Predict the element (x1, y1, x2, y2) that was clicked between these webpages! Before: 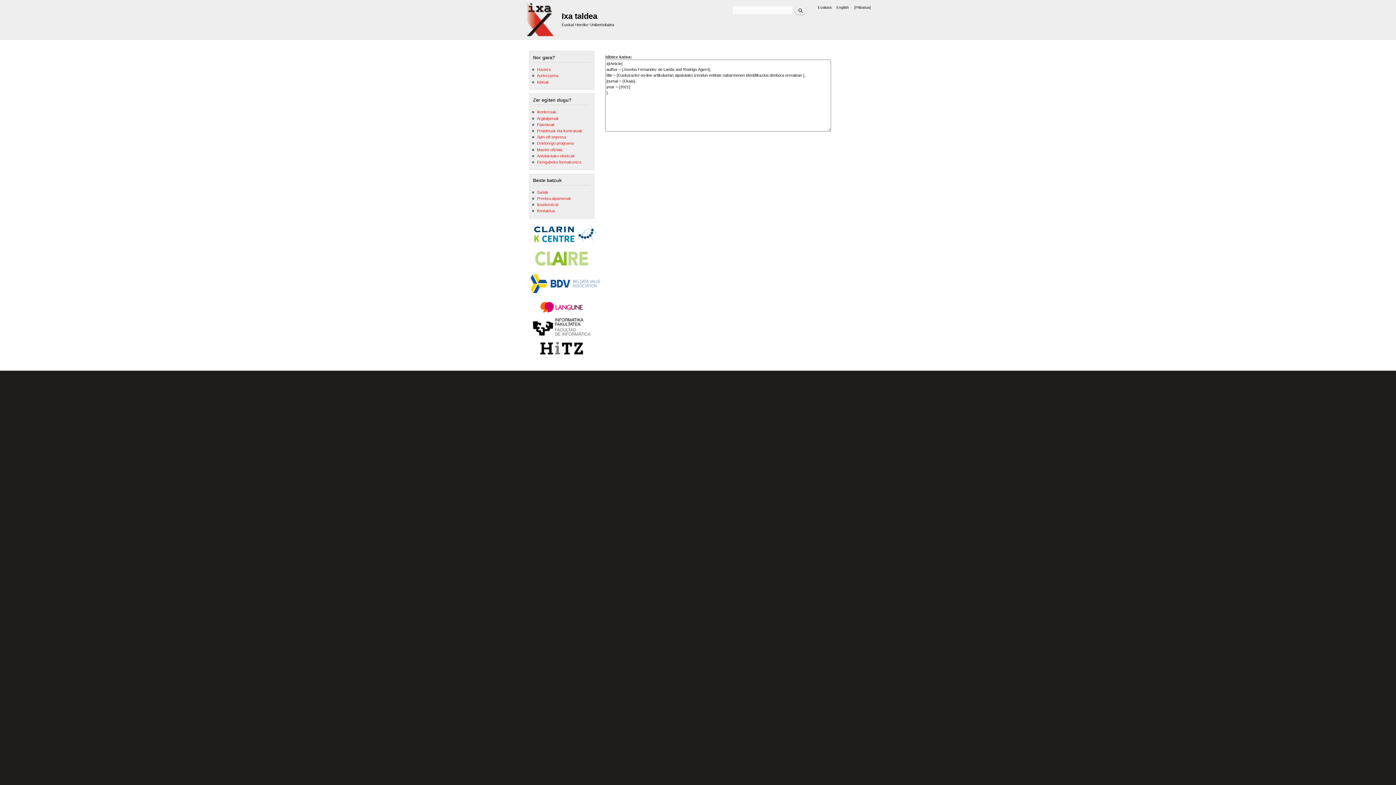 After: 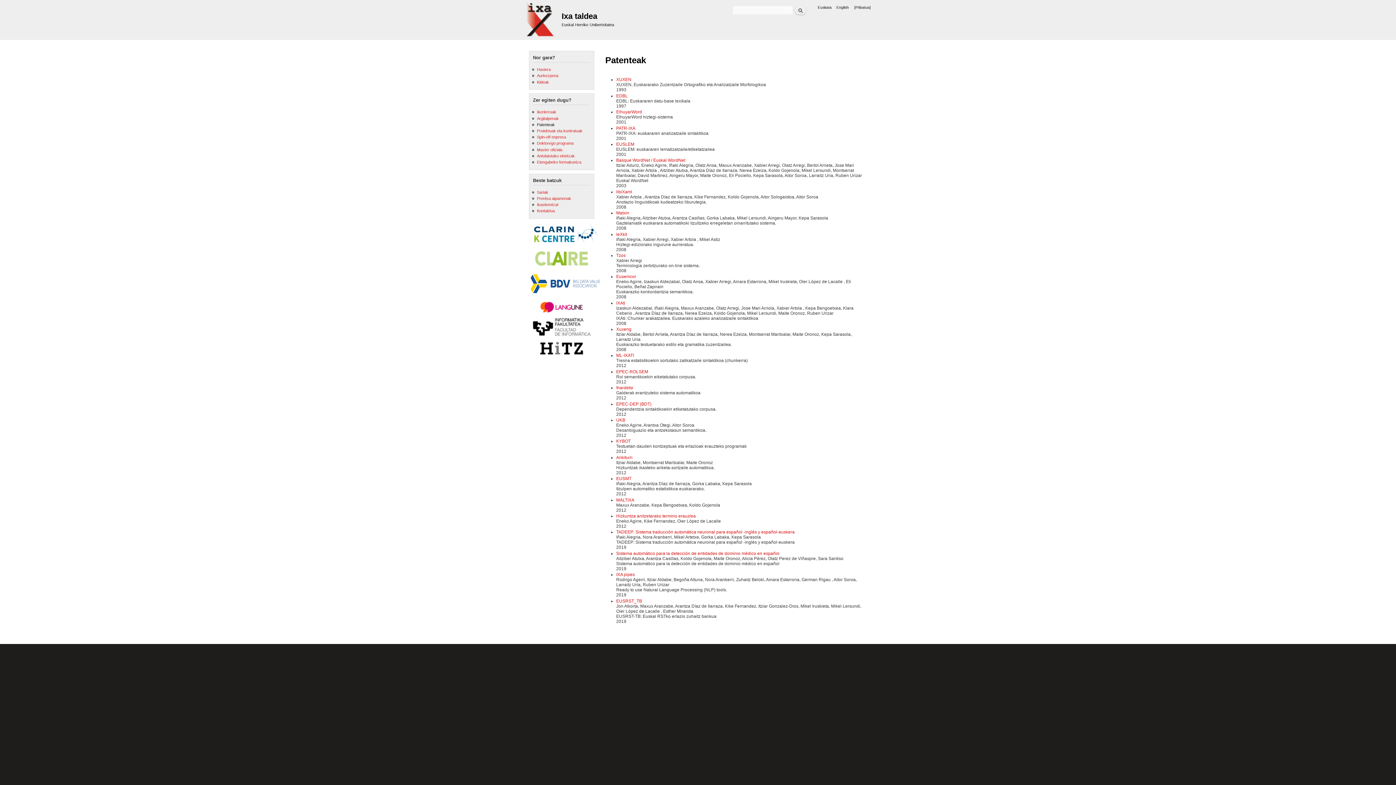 Action: label: Patenteak bbox: (537, 122, 554, 126)